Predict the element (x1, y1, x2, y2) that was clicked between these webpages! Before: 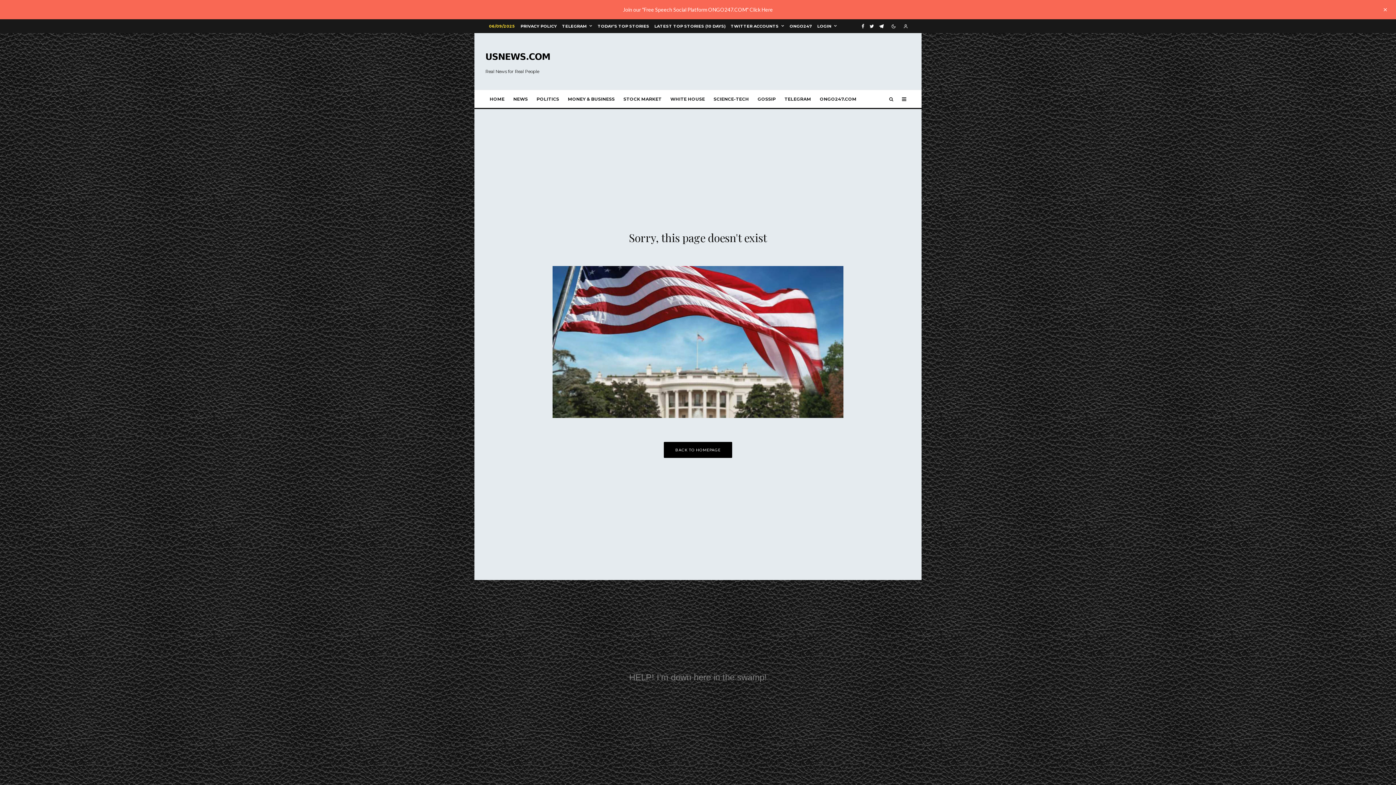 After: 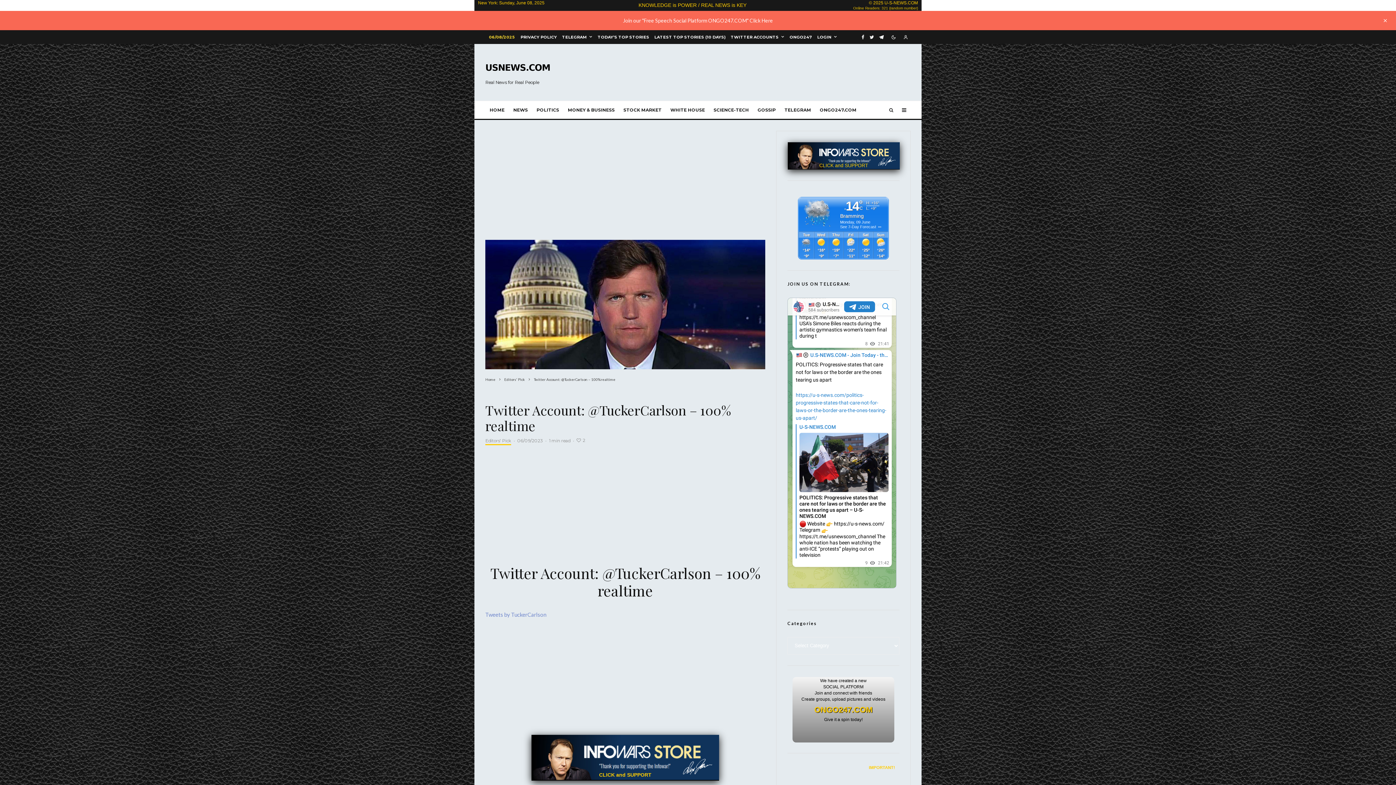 Action: label: TWITTER ACCOUNTS bbox: (728, 19, 787, 33)